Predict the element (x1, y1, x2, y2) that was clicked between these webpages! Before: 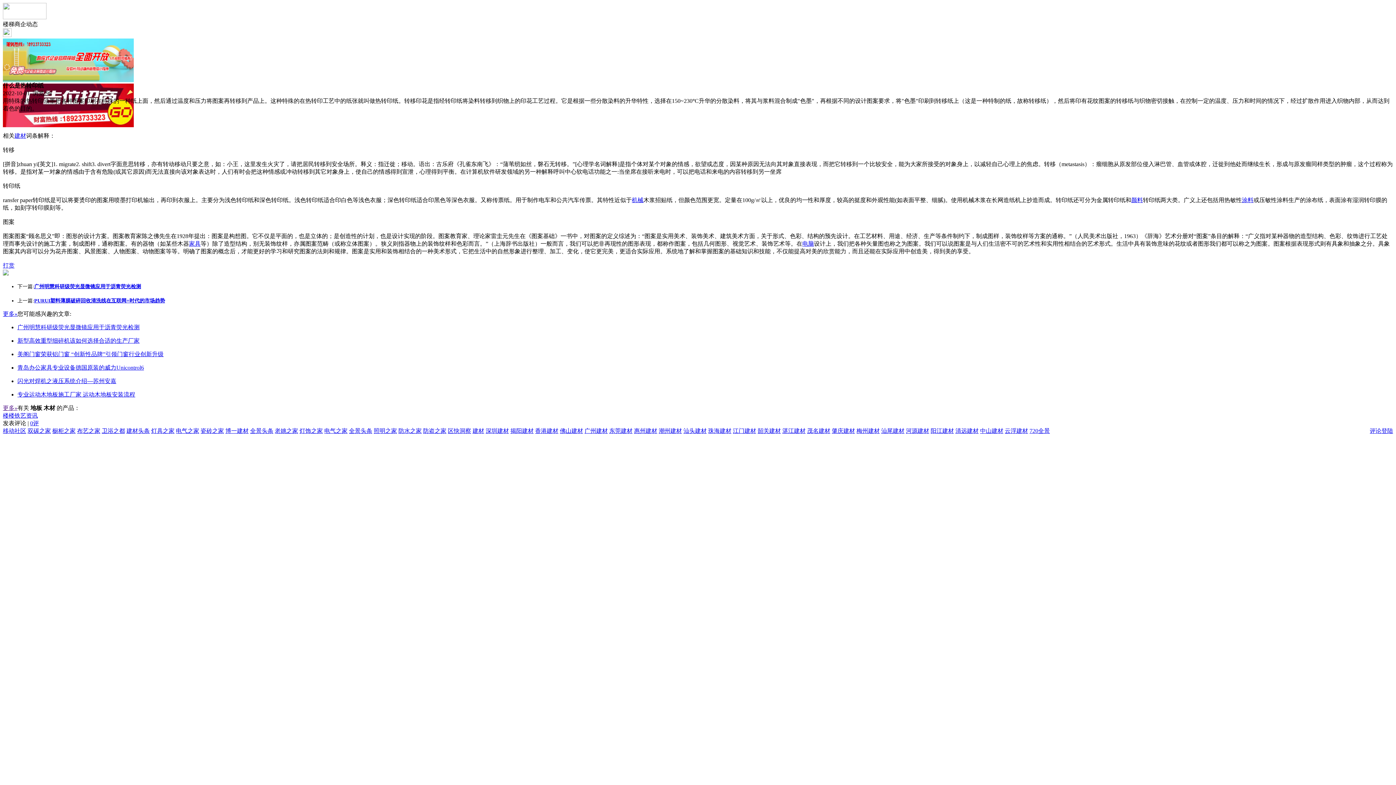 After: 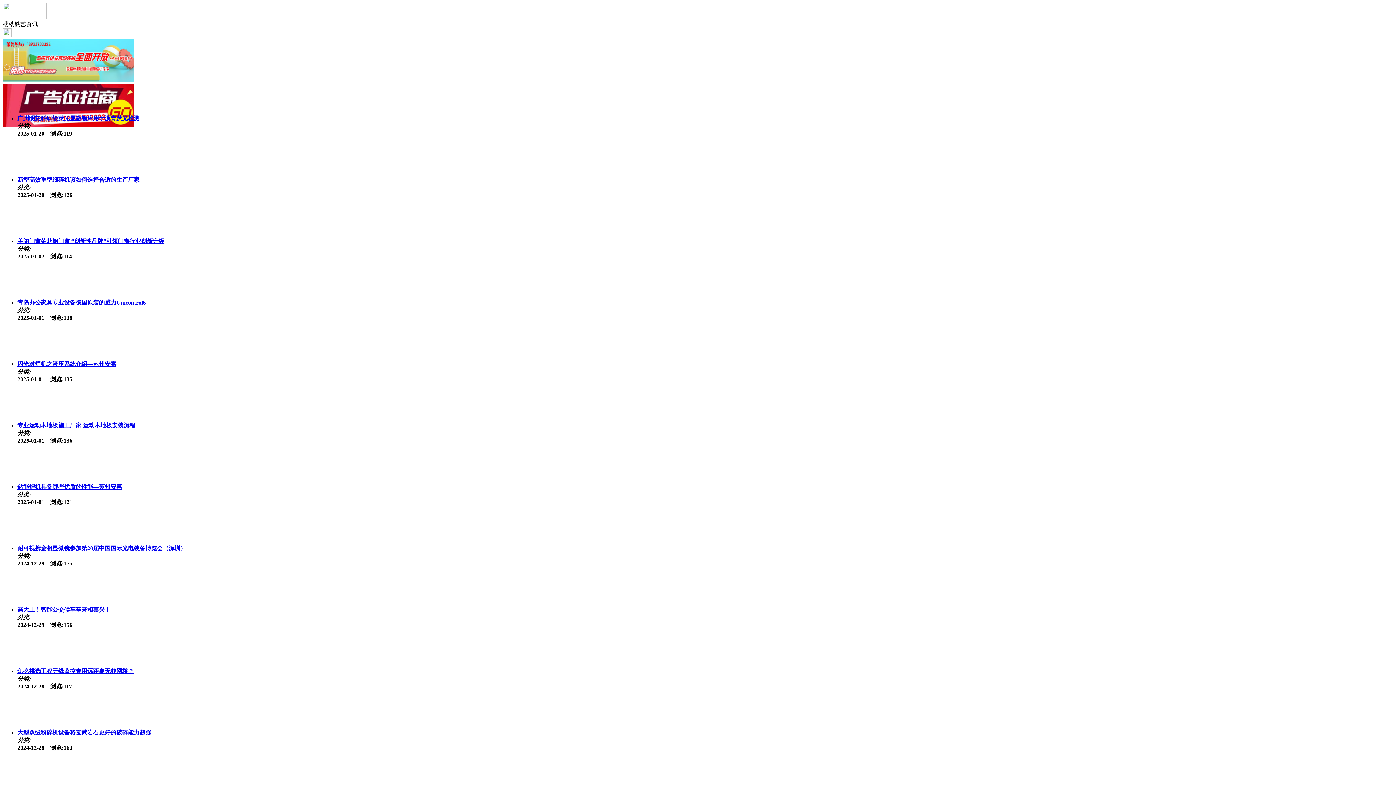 Action: label: 更多» bbox: (2, 310, 17, 317)